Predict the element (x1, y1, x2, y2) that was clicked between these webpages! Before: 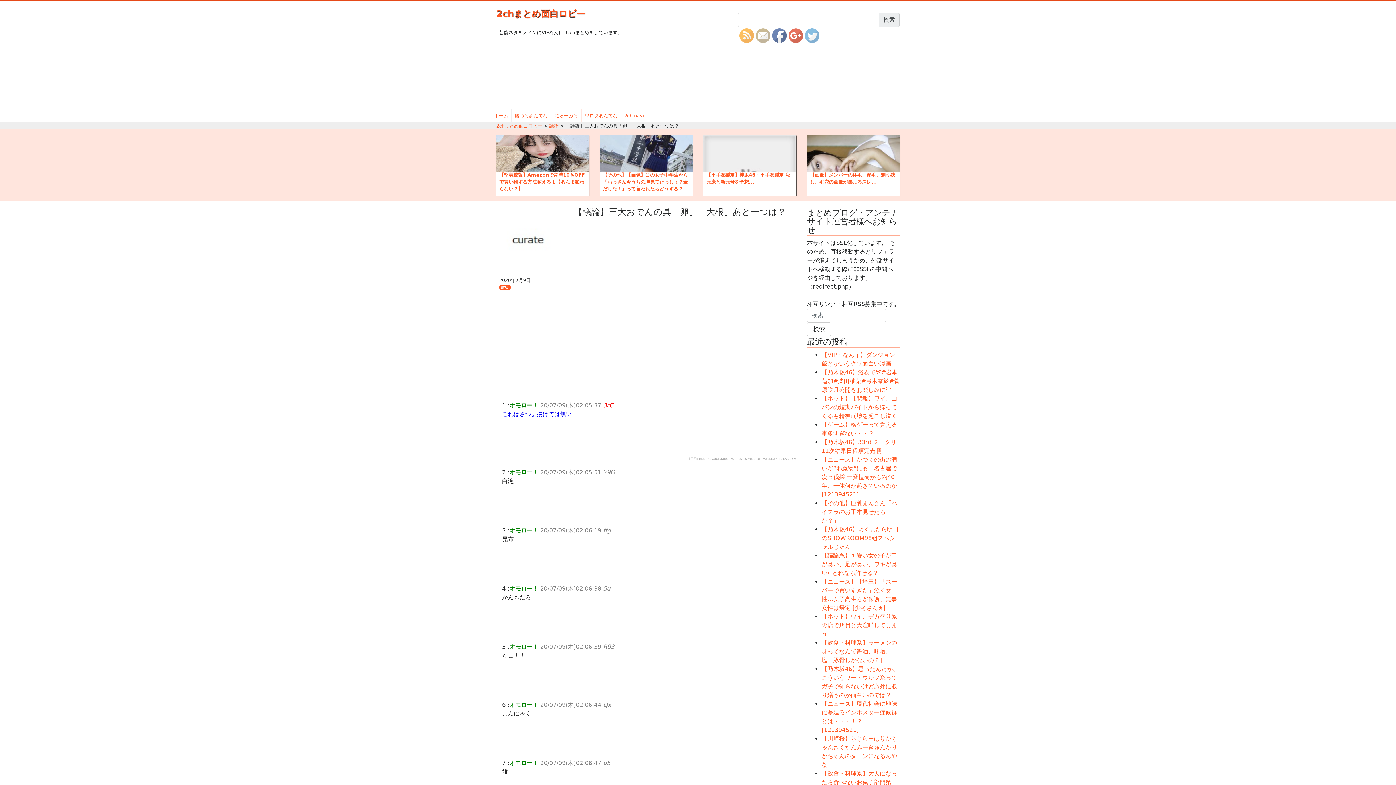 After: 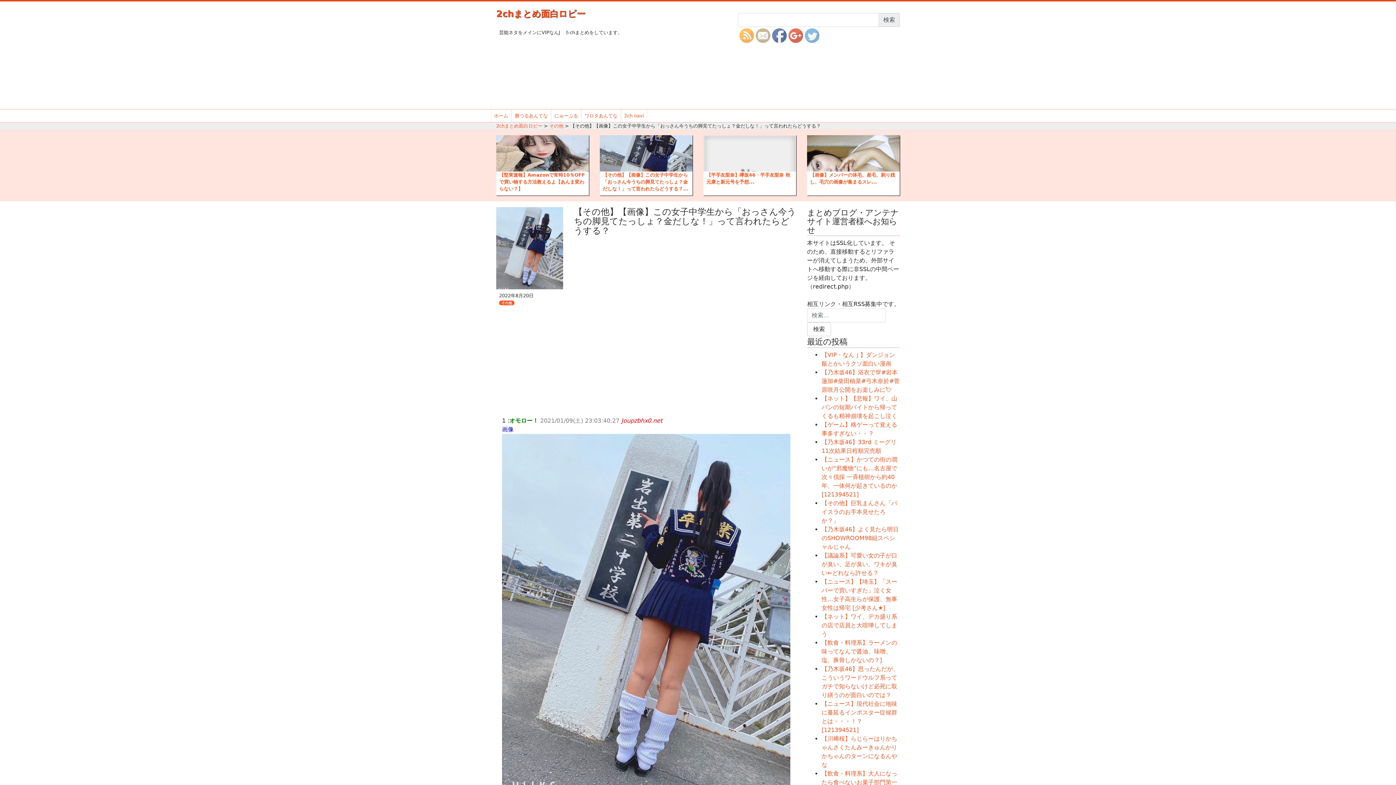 Action: label: 【その他】【画像】この女子中学生から「おっさん今うちの脚見てたっしょ？金だしな！」って言われたらどうする？... bbox: (602, 172, 688, 191)